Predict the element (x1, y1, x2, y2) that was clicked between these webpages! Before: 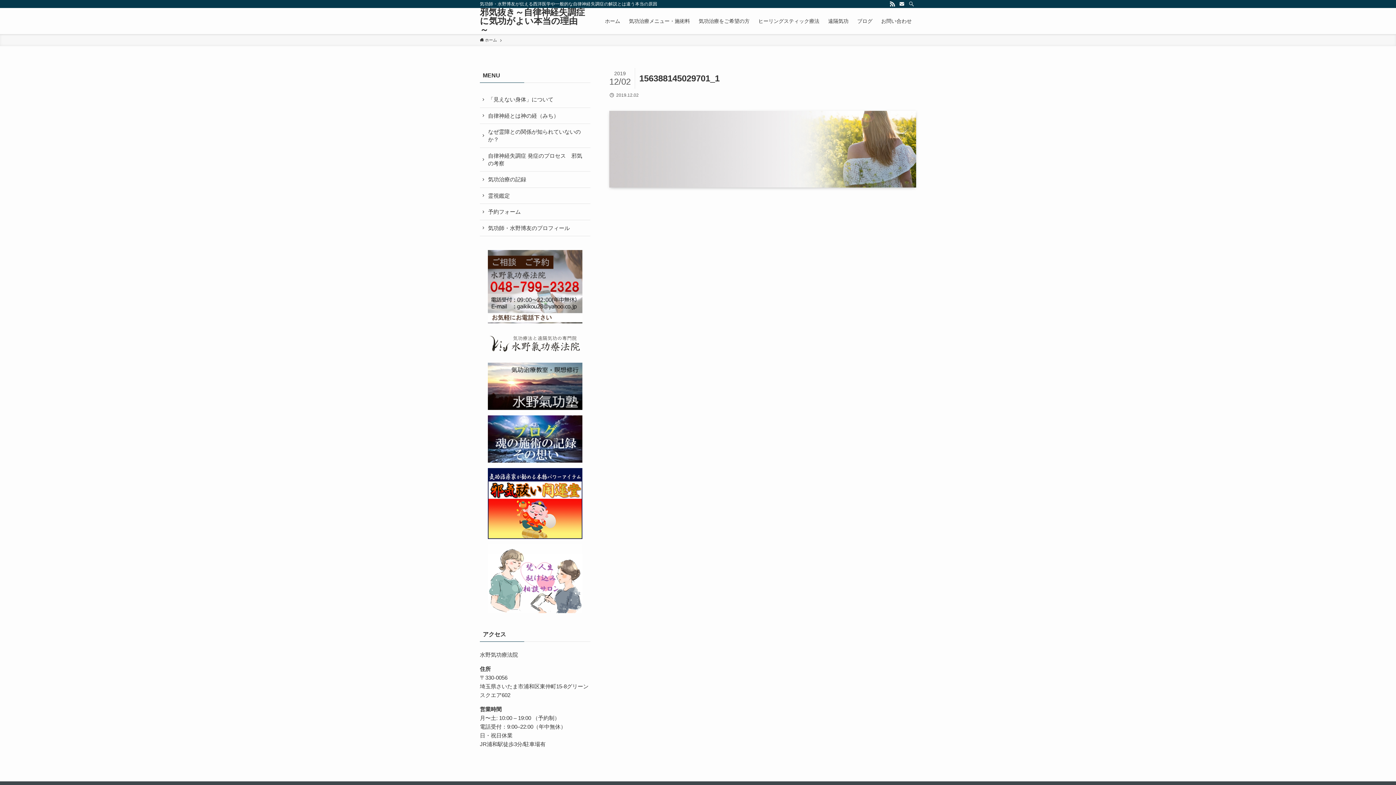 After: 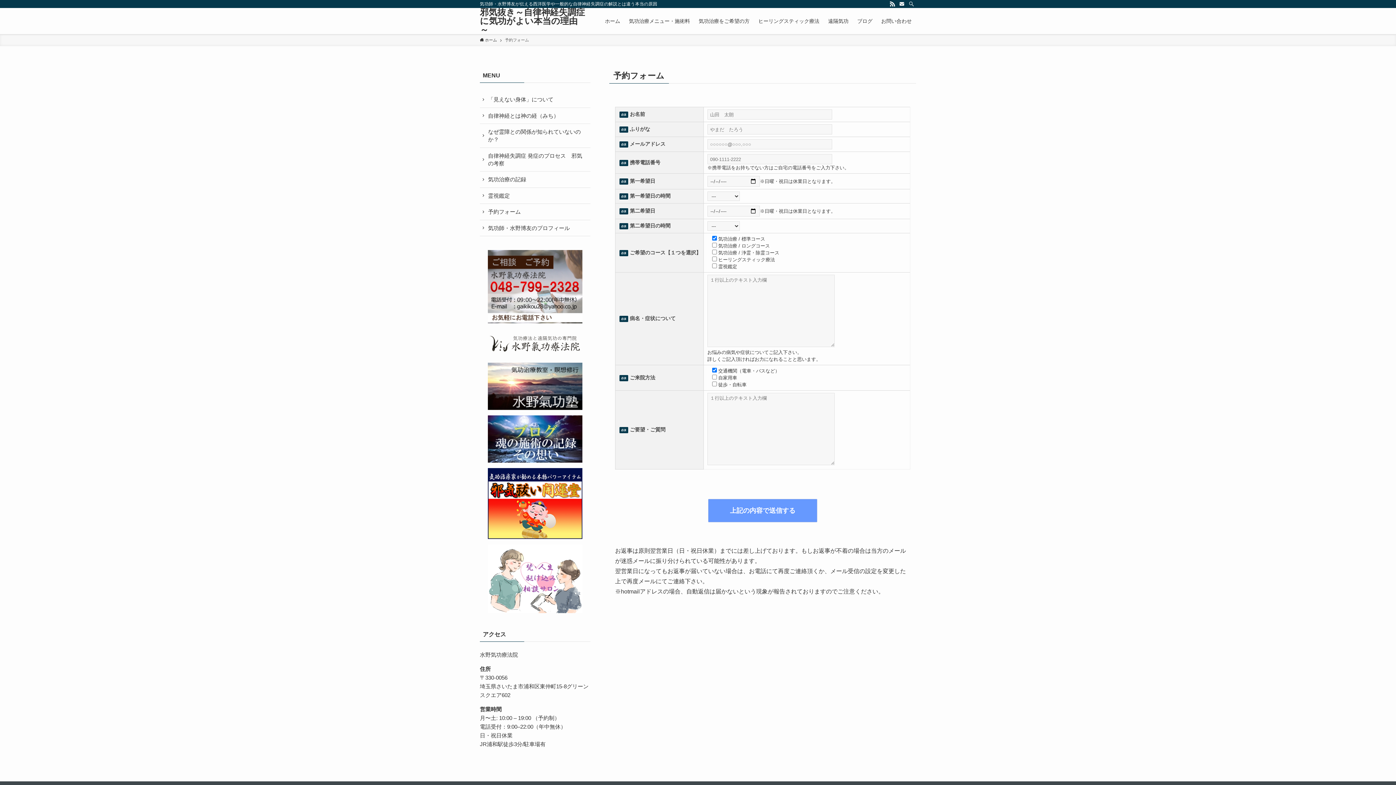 Action: bbox: (480, 204, 590, 220) label: 予約フォーム